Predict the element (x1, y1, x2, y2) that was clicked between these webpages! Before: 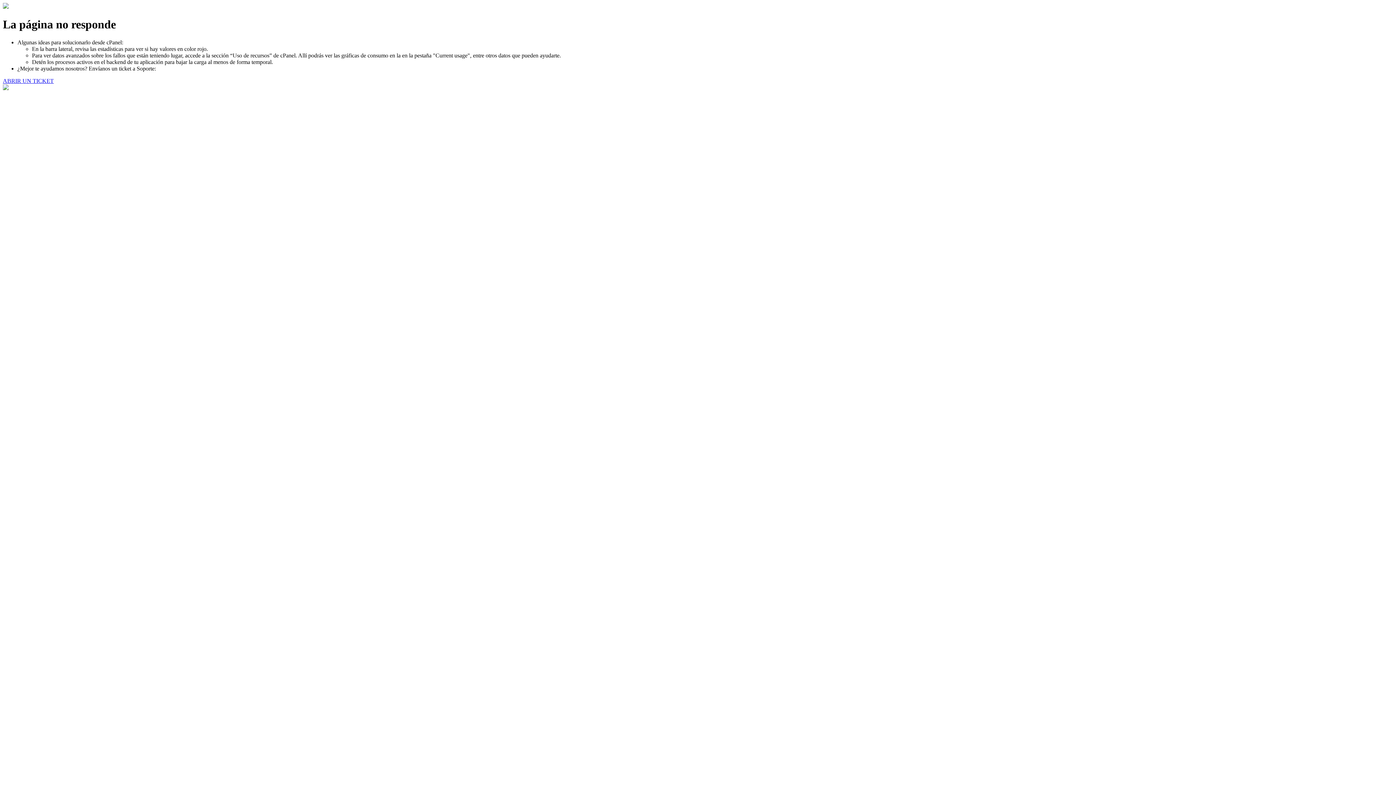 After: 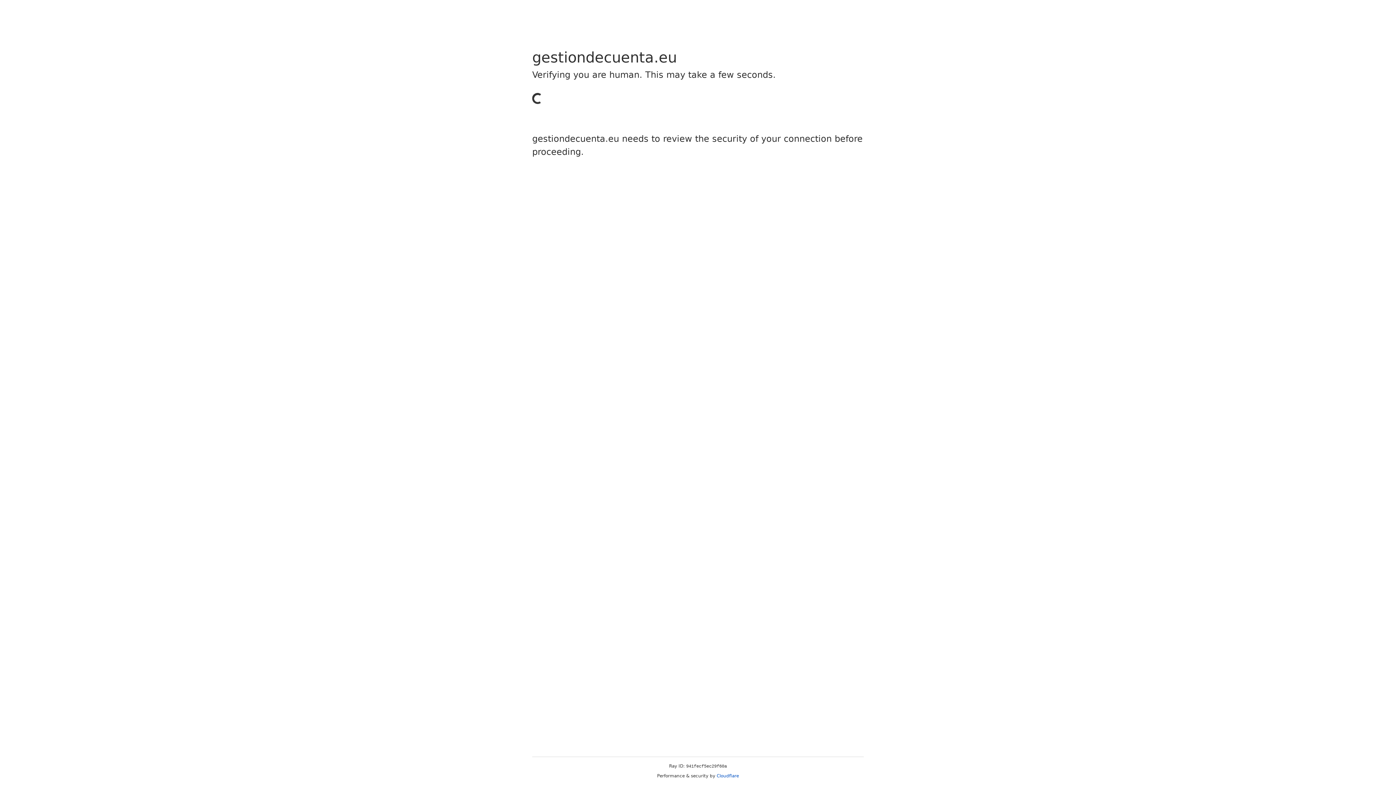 Action: label: ABRIR UN TICKET bbox: (2, 77, 53, 83)